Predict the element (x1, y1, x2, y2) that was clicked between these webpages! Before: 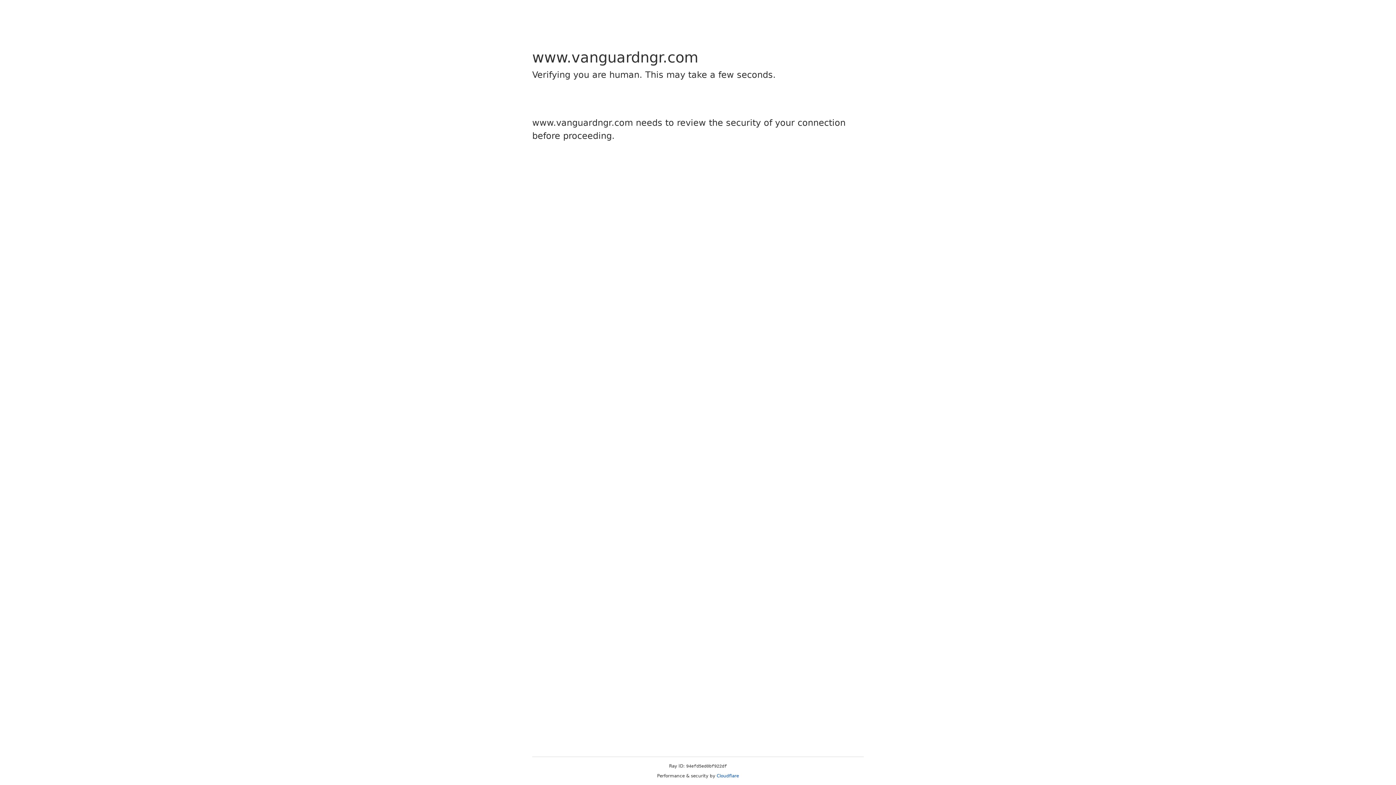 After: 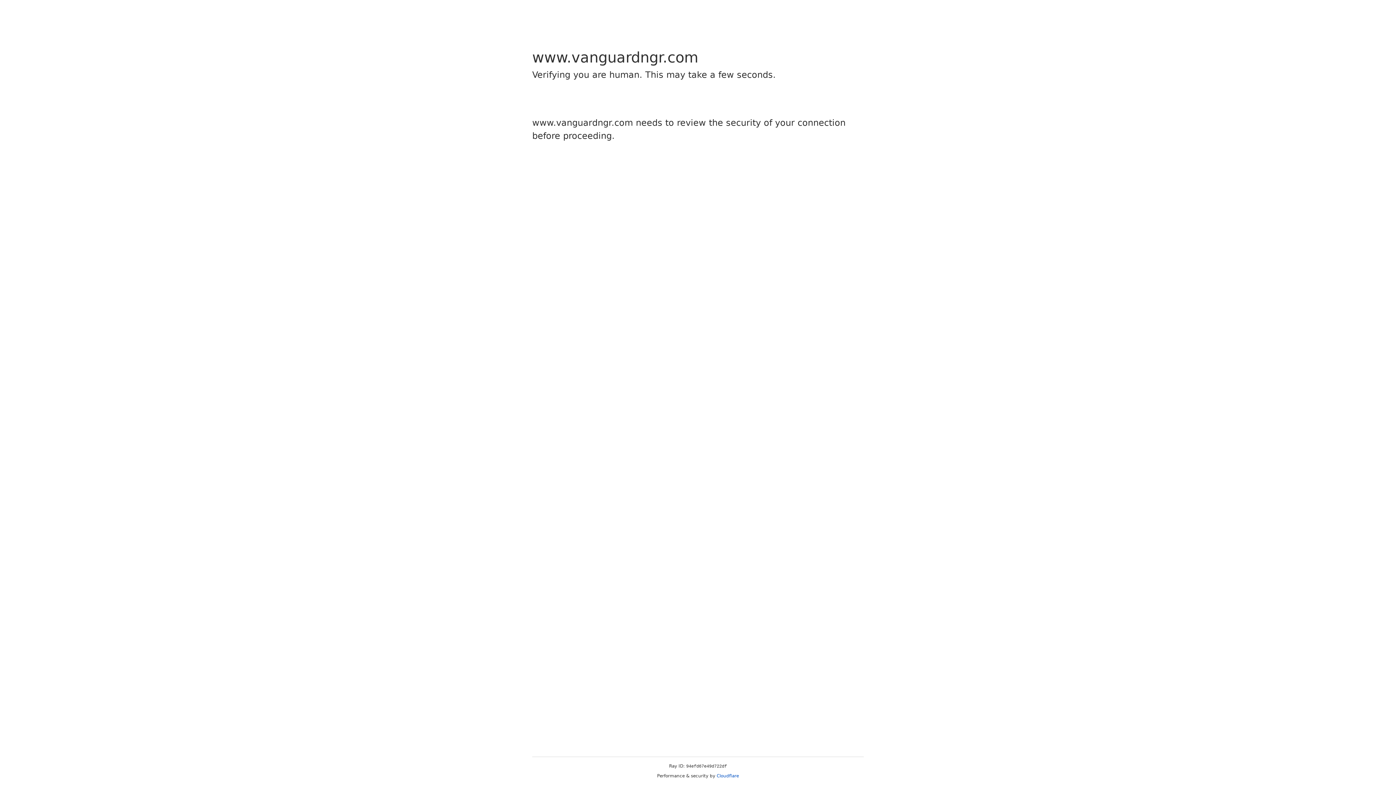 Action: label: Cloudflare bbox: (716, 773, 739, 778)